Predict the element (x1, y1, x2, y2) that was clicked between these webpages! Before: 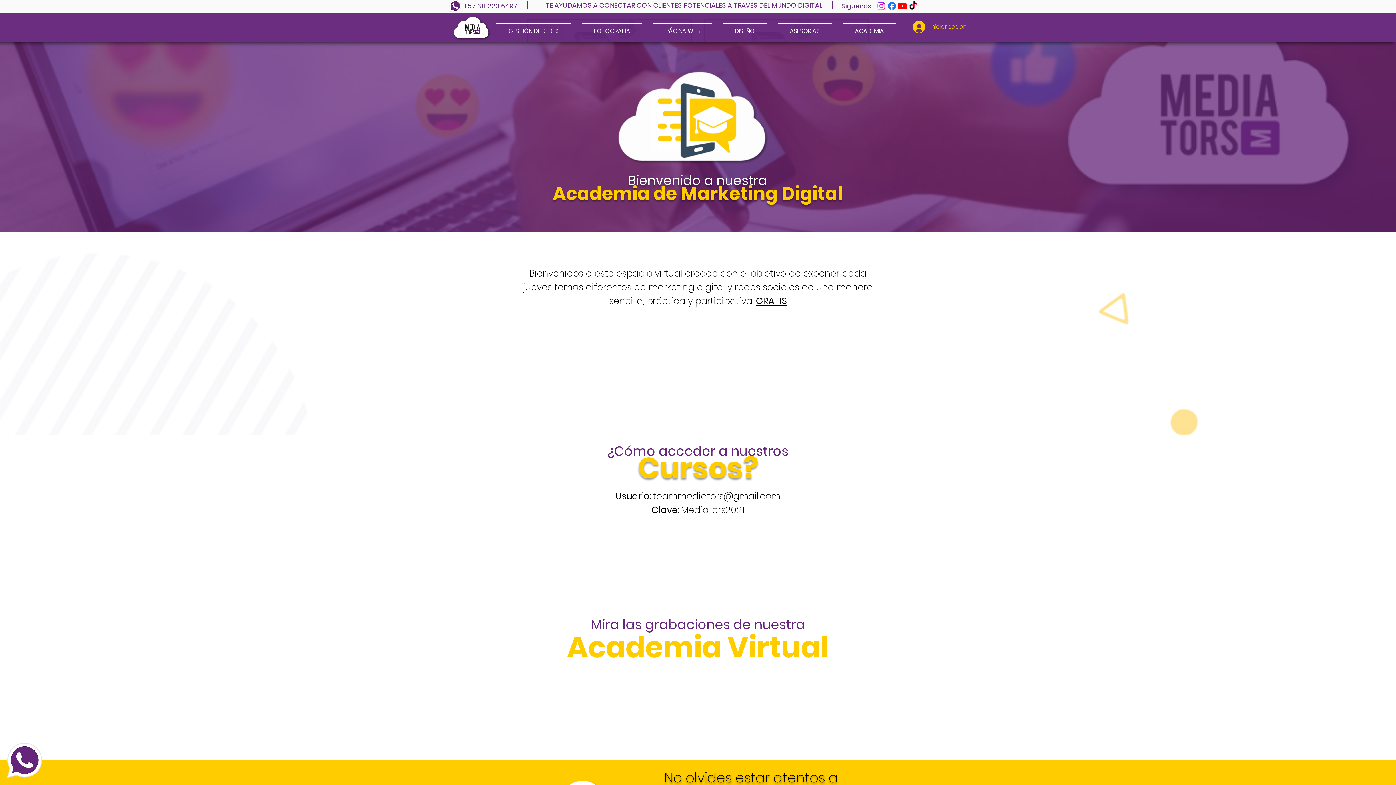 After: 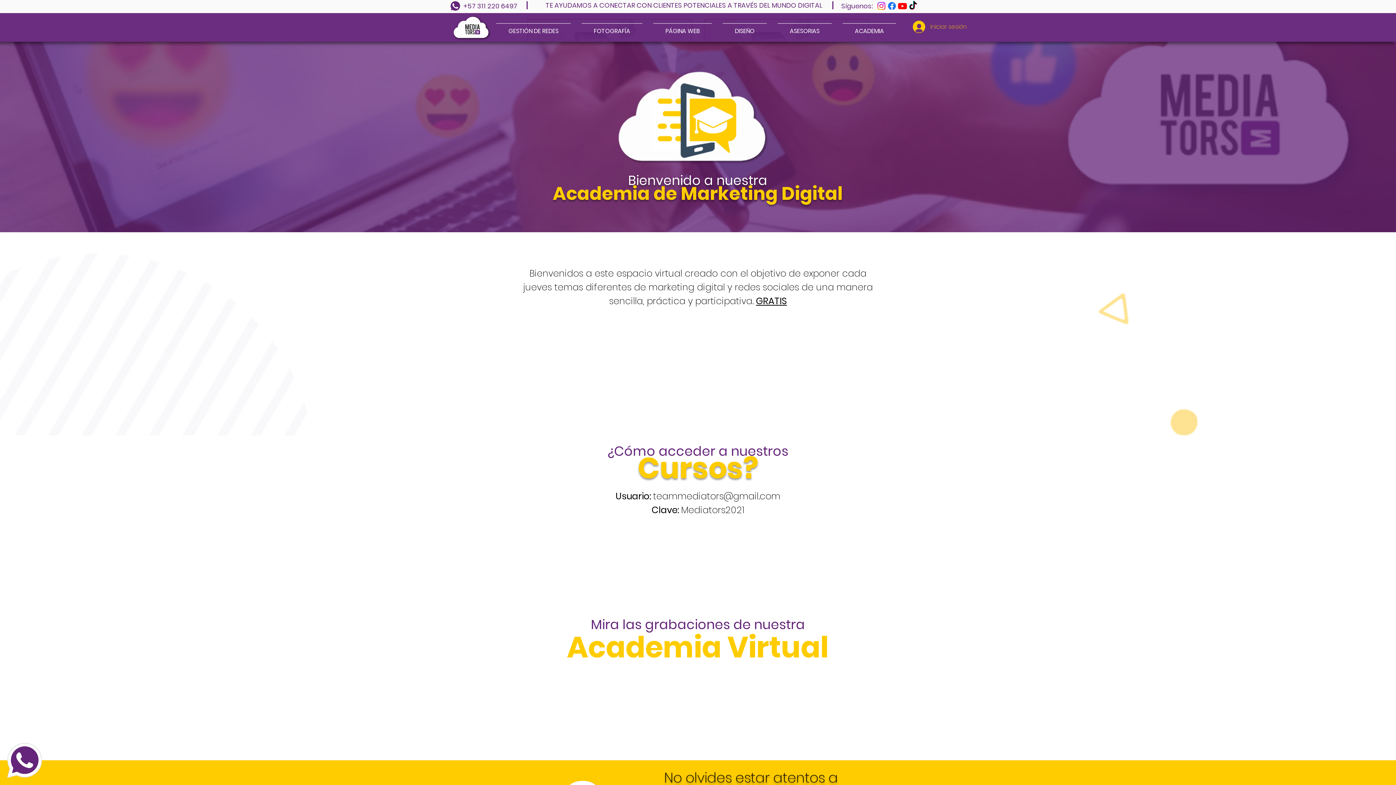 Action: bbox: (463, 3, 517, 8) label: +57 311 220 6497